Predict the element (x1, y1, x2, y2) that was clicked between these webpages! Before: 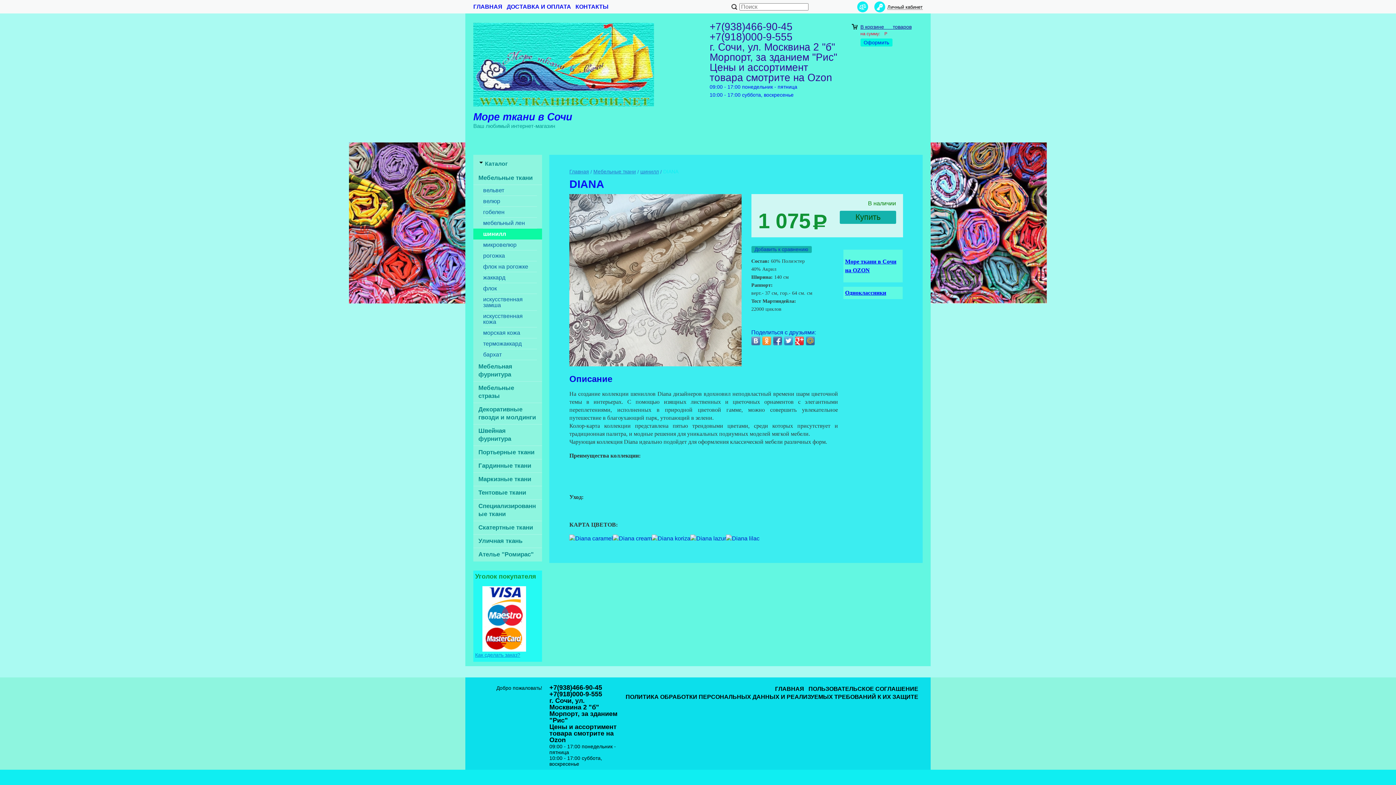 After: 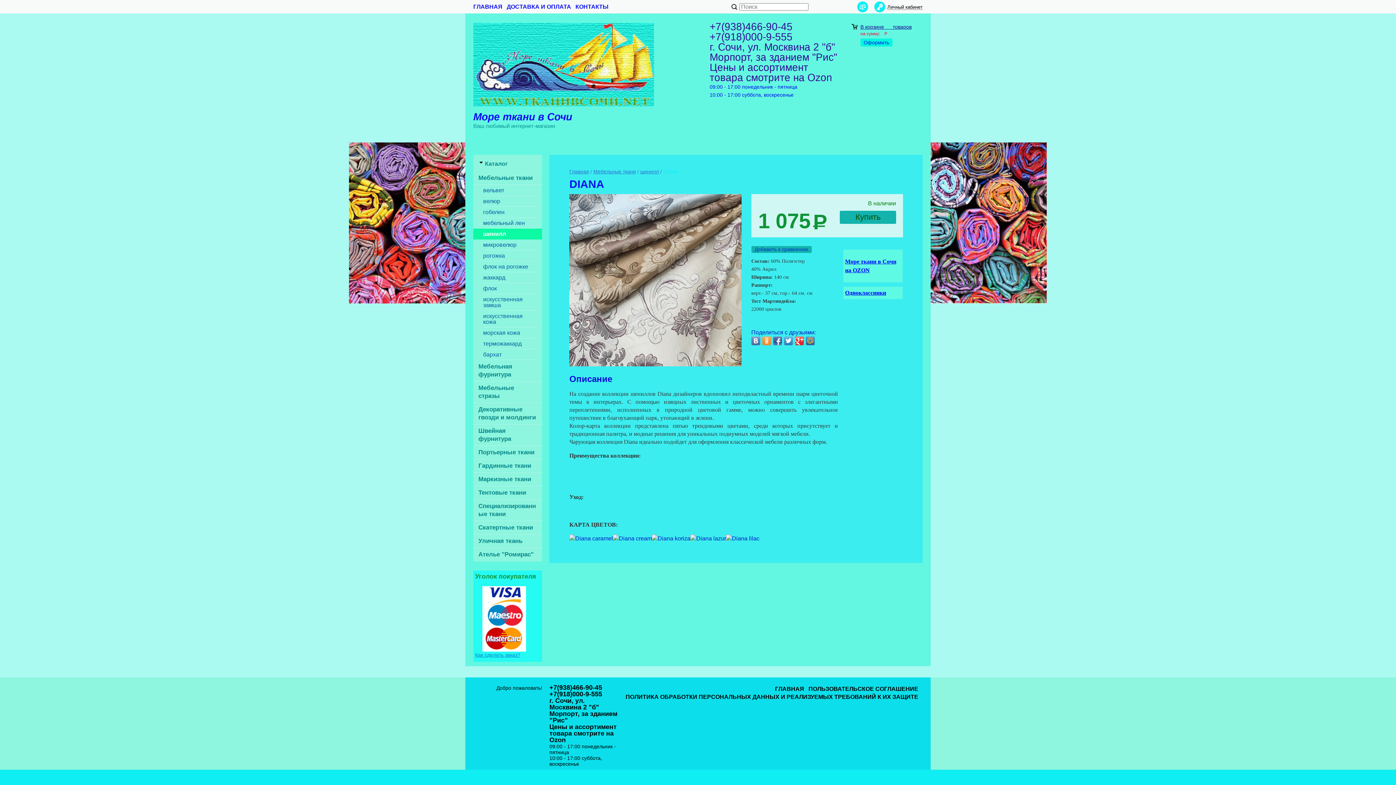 Action: label: Одноклассники bbox: (845, 289, 886, 296)